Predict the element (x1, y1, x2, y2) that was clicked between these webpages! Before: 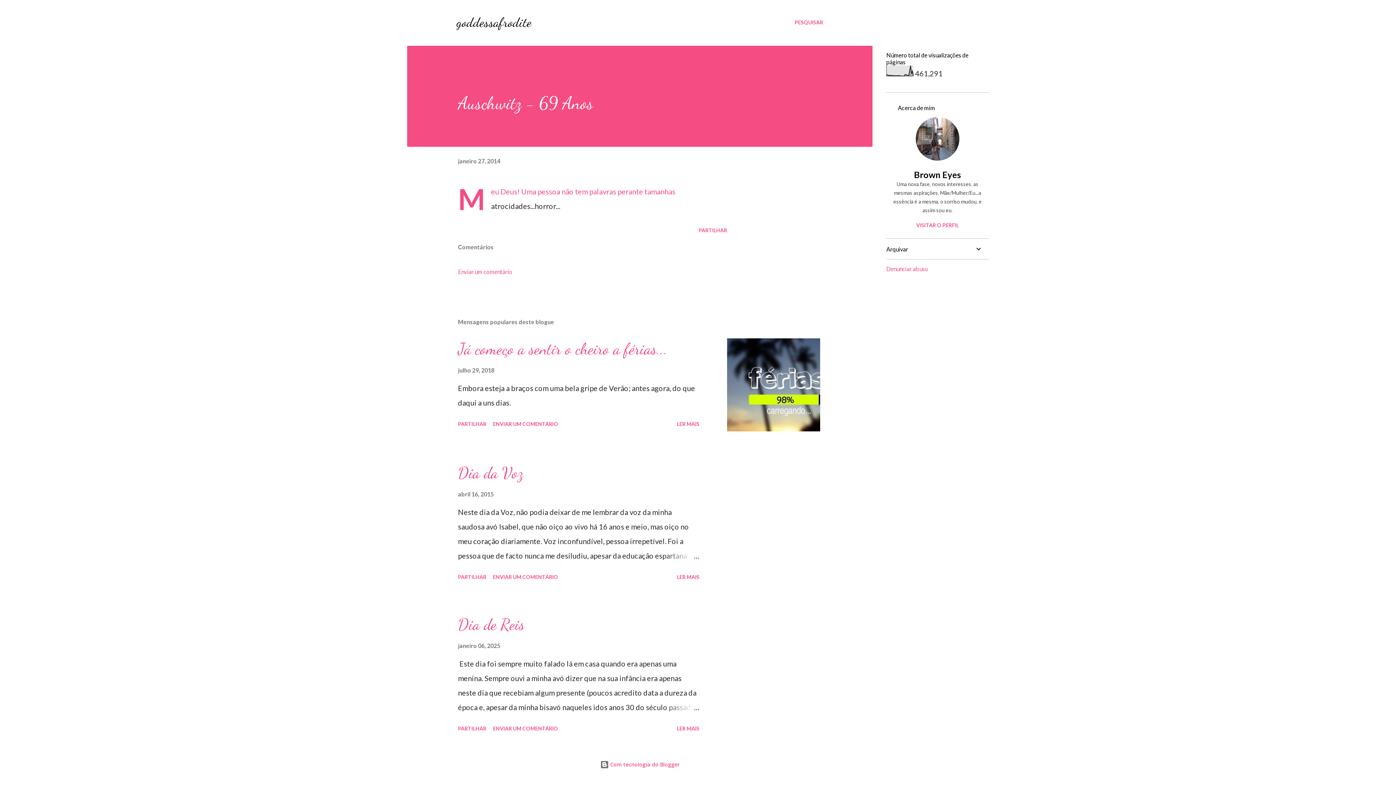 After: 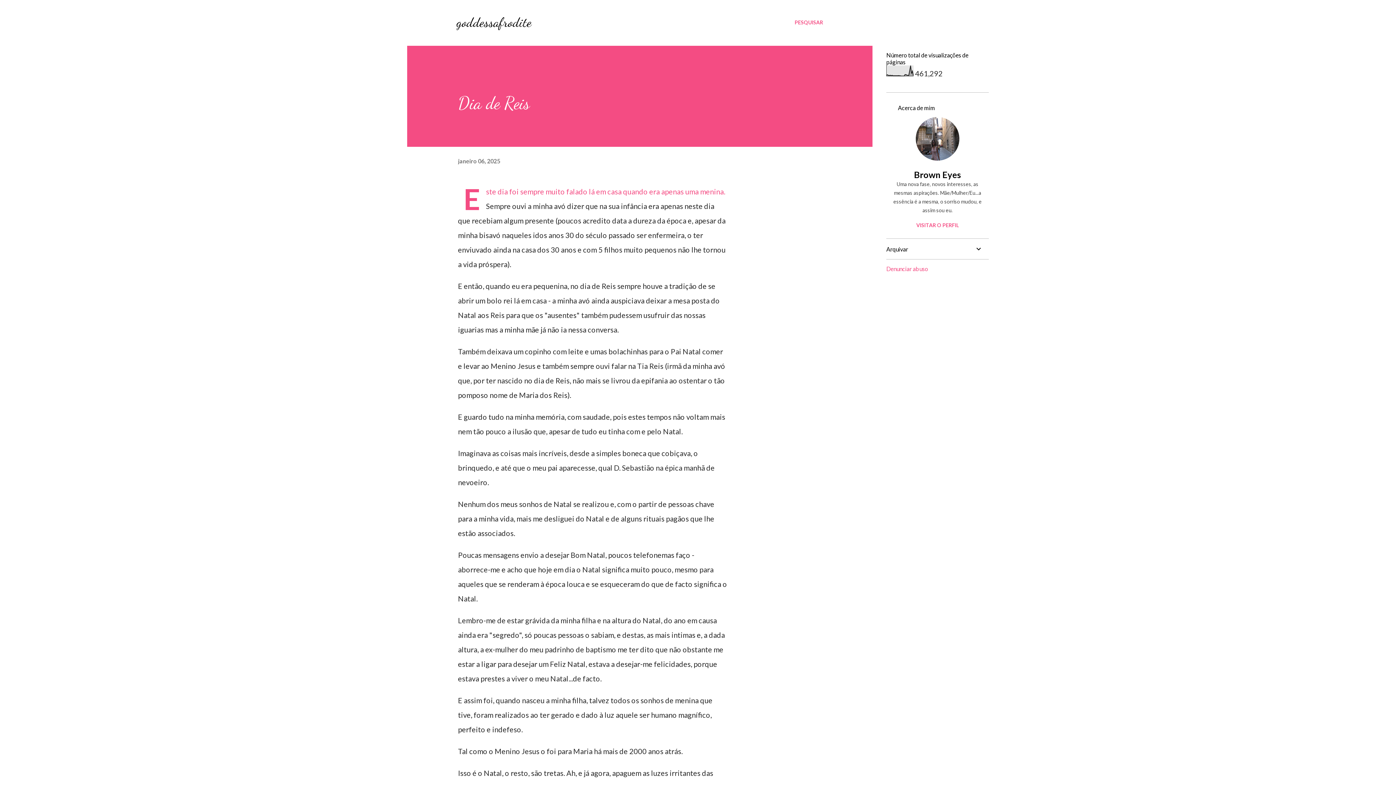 Action: bbox: (664, 700, 699, 714)